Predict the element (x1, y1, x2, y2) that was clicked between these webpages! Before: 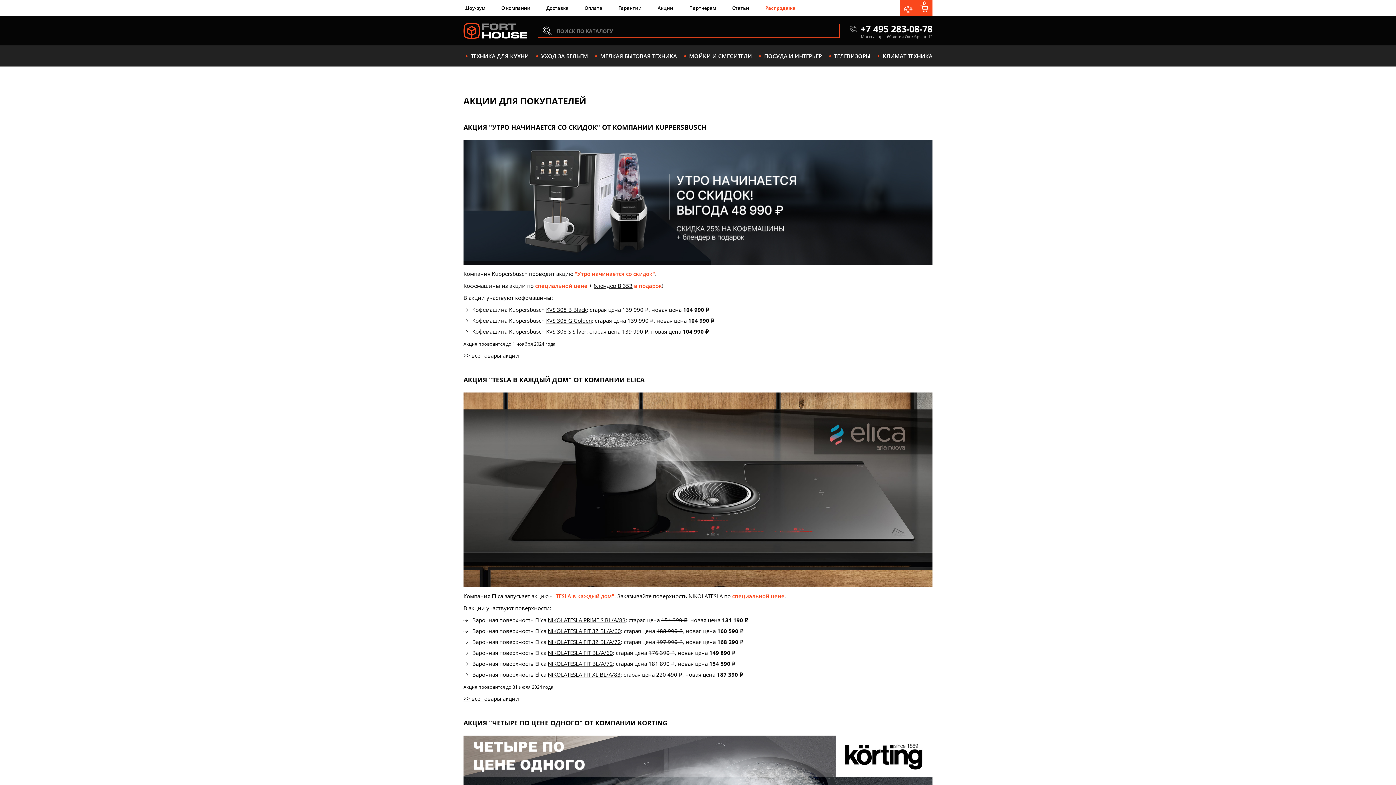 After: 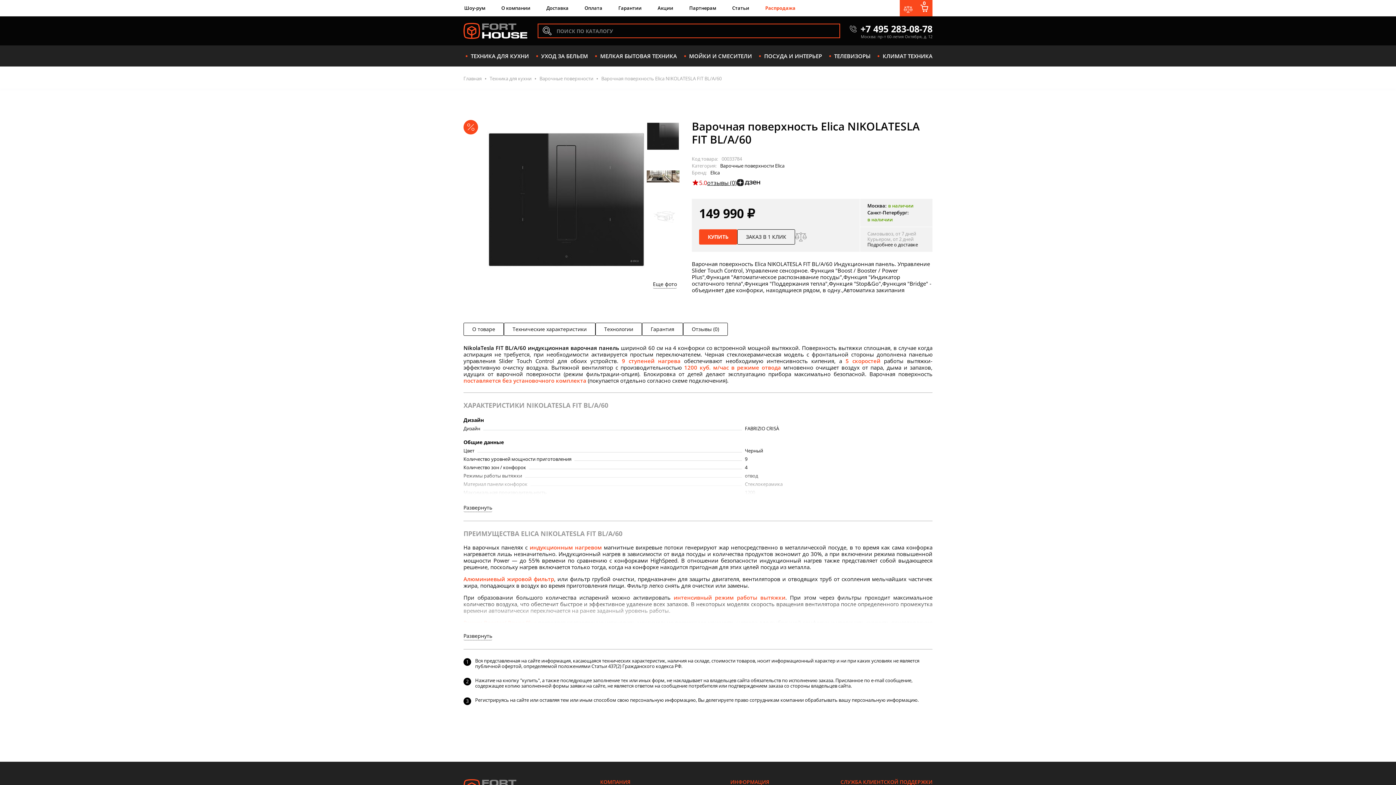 Action: bbox: (548, 649, 613, 656) label: NIKOLATESLA FIT BL/A/60